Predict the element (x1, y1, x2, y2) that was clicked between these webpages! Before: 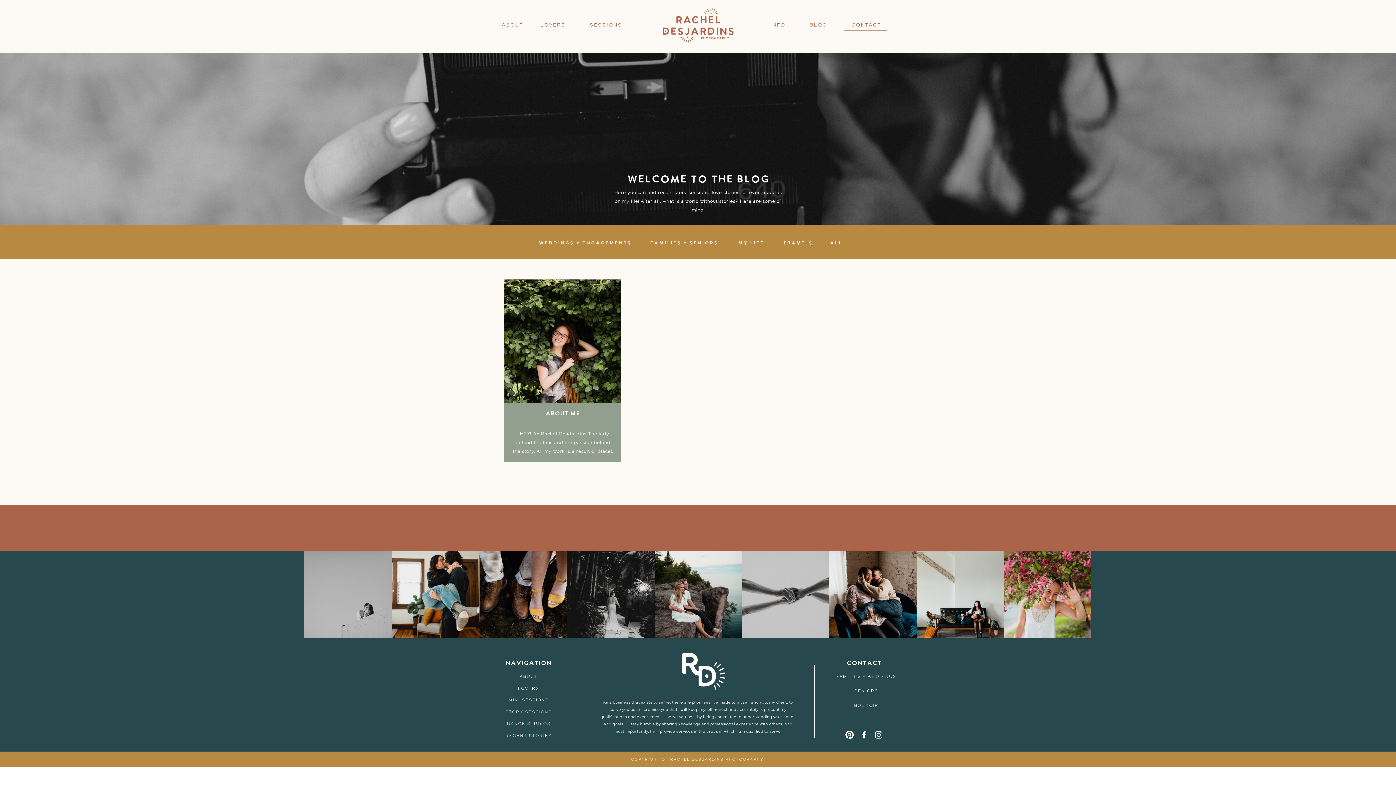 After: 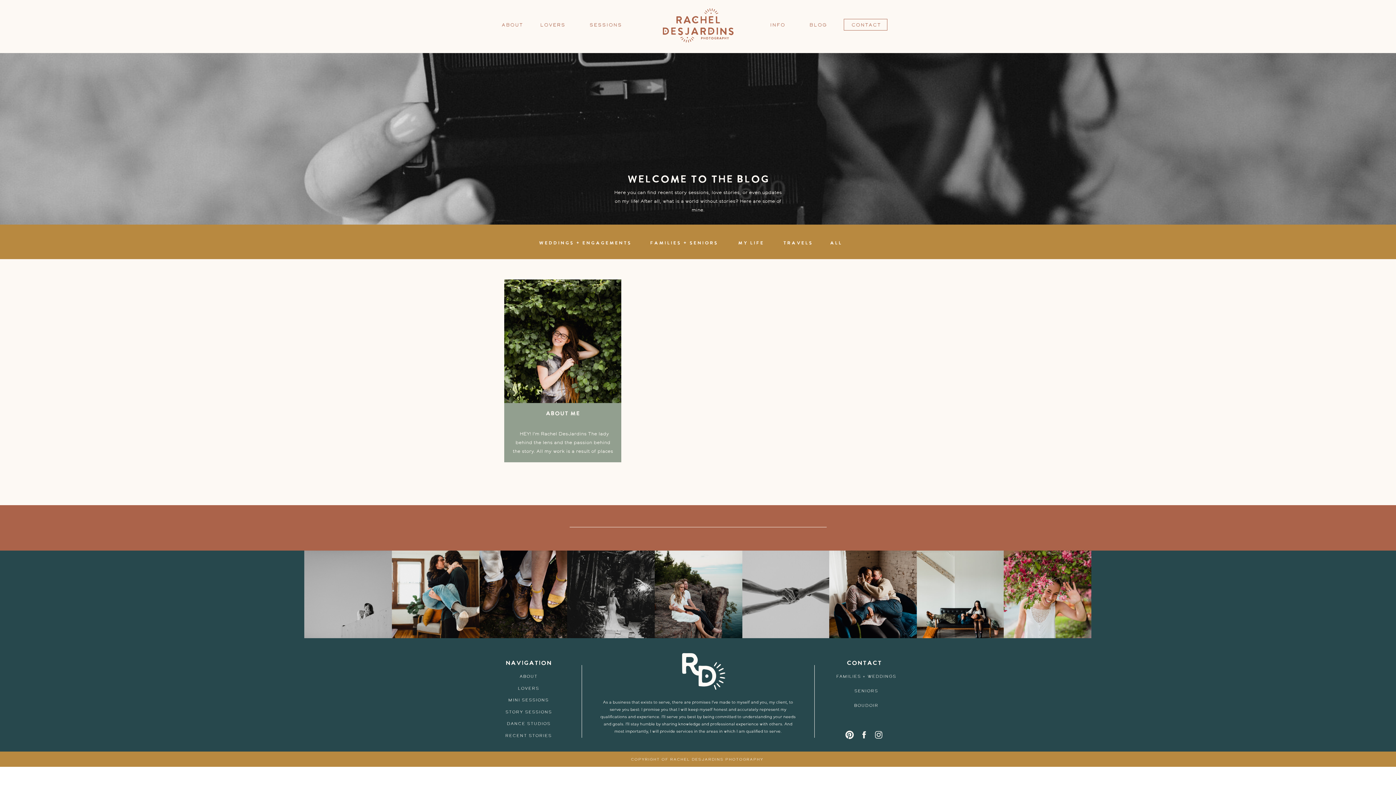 Action: bbox: (917, 550, 1004, 638)